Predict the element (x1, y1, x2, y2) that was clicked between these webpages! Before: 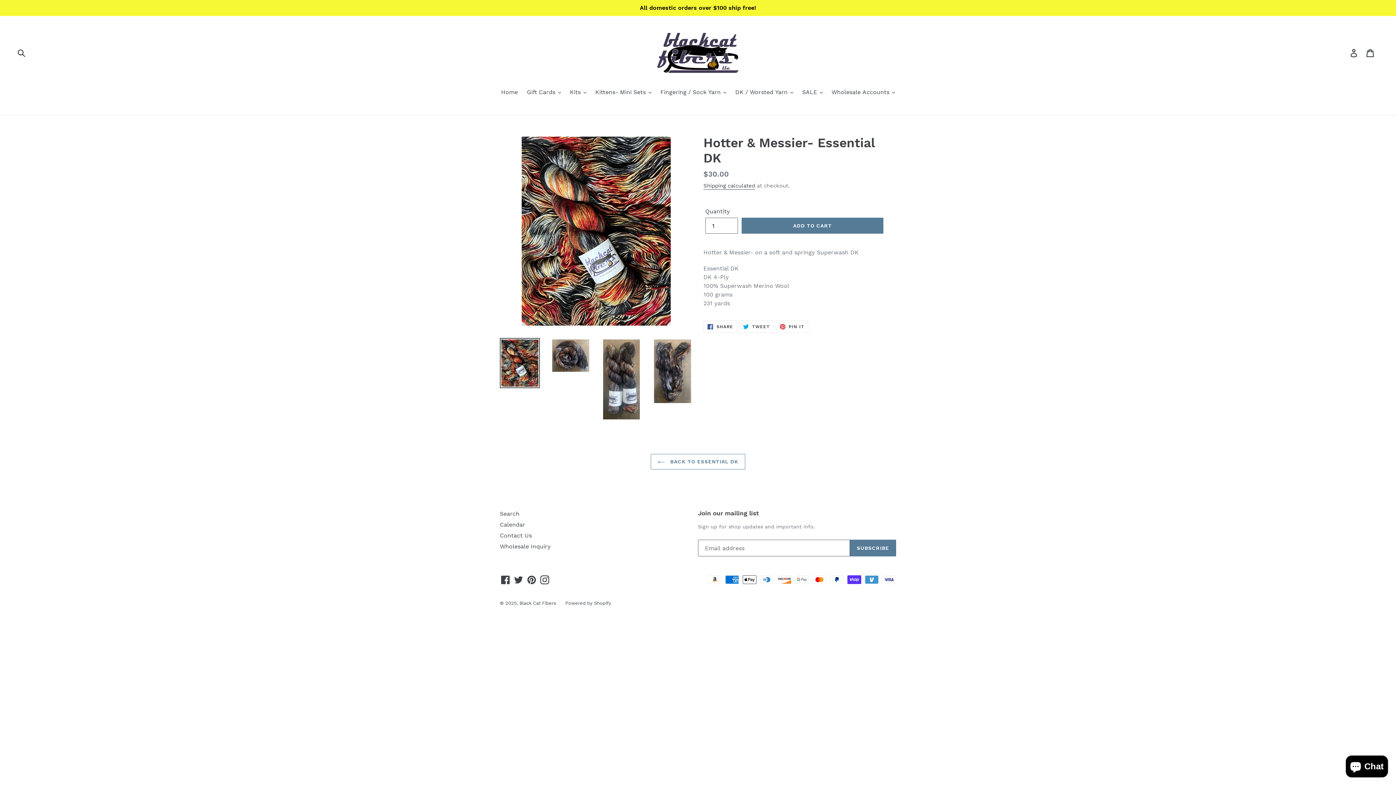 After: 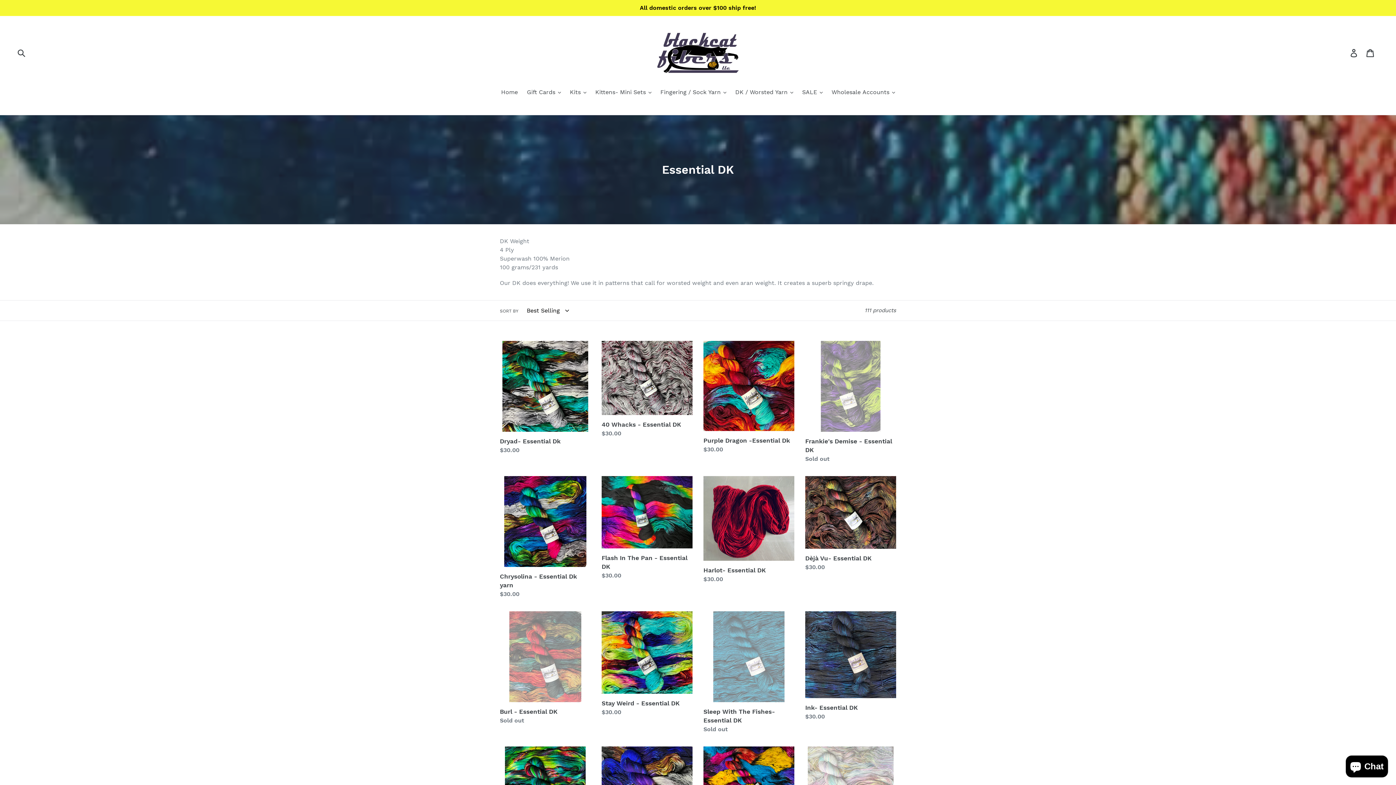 Action: bbox: (650, 454, 745, 469) label:  BACK TO ESSENTIAL DK